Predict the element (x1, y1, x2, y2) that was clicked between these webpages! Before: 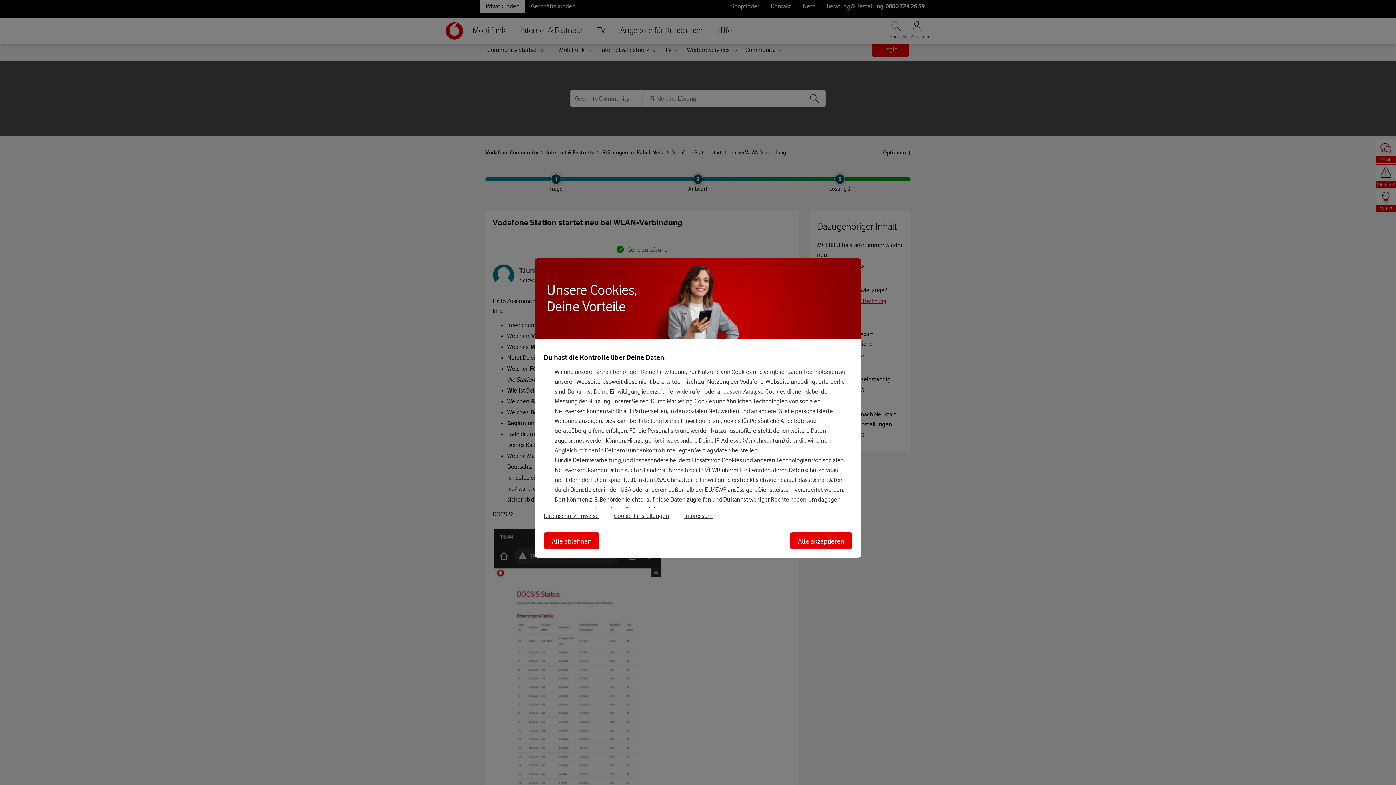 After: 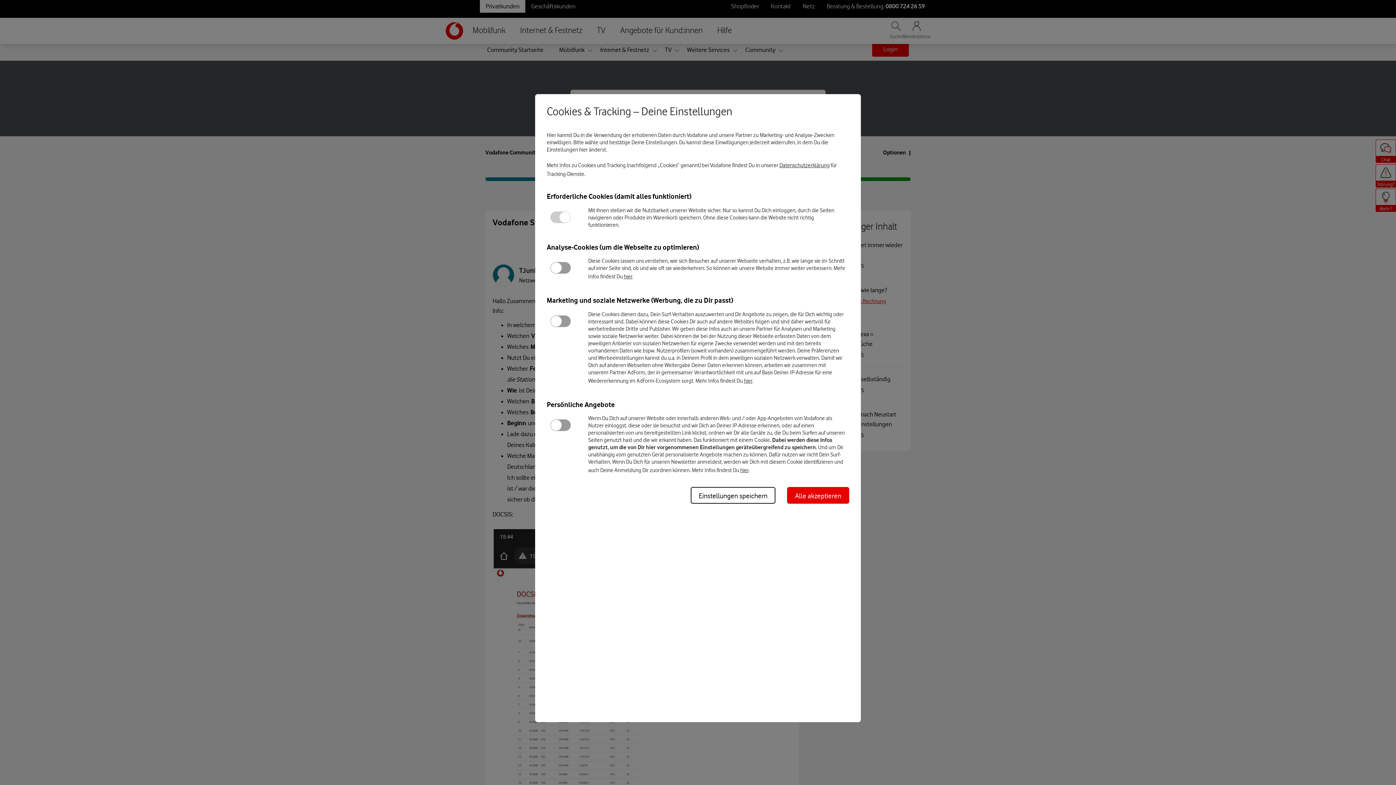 Action: bbox: (614, 512, 684, 519) label: Cookie-Einstellungen